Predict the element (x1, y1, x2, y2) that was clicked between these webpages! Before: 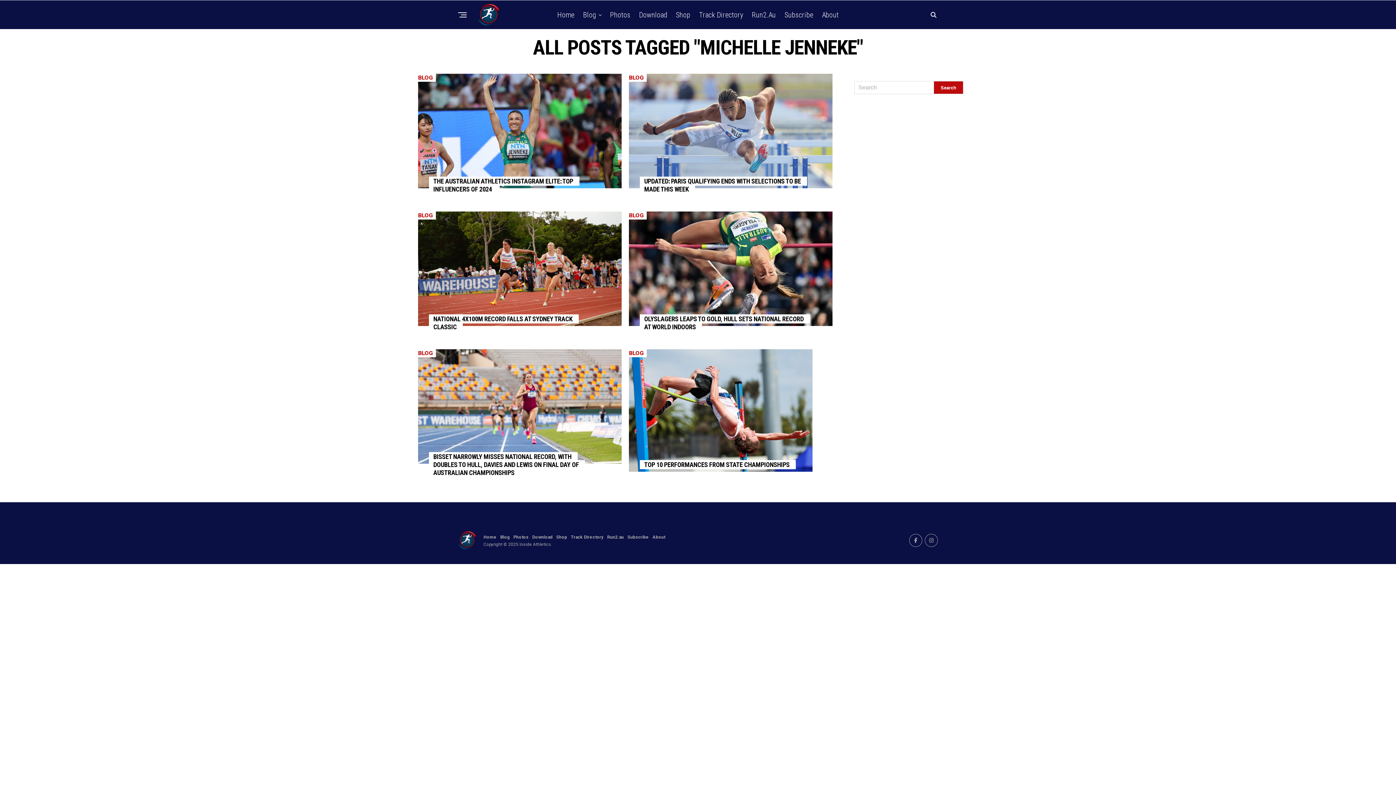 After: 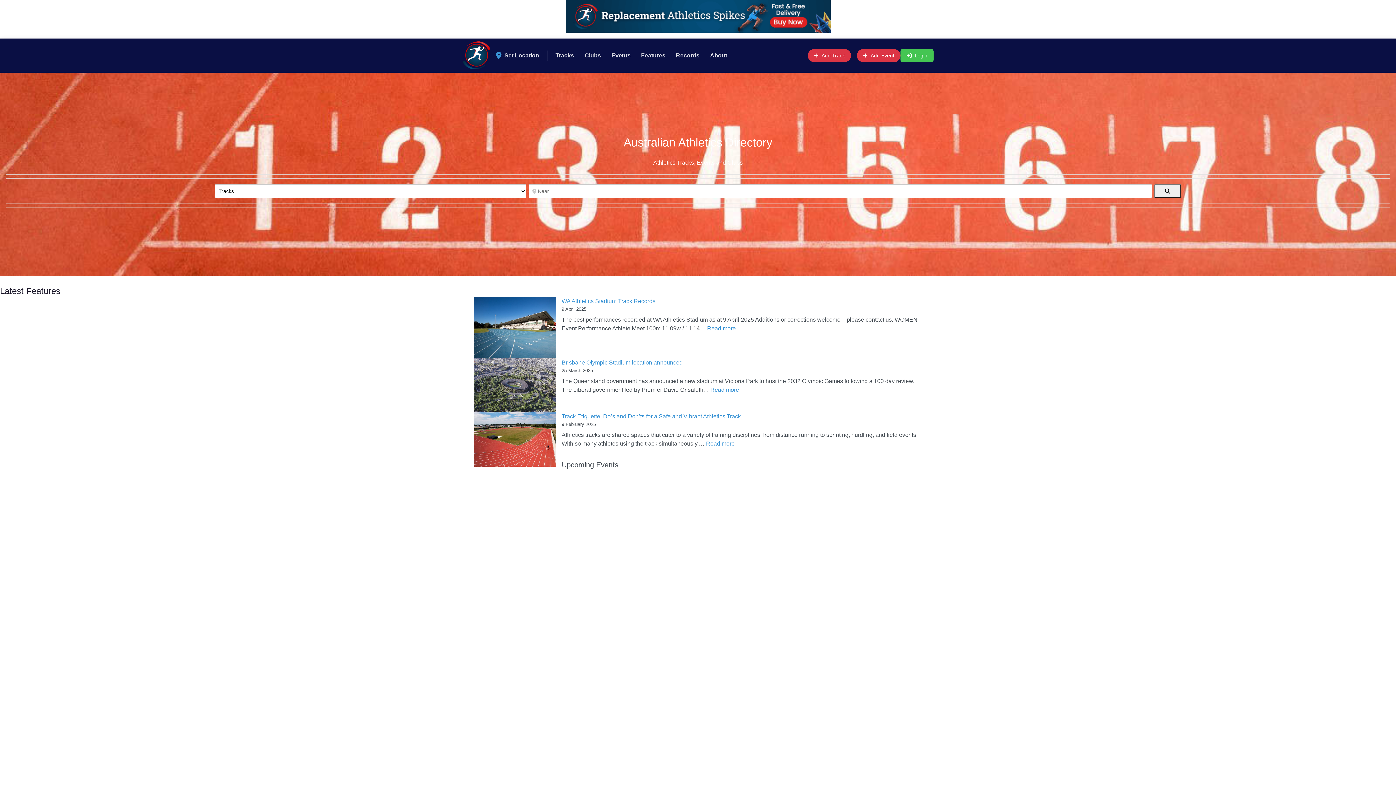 Action: label: Track Directory bbox: (695, 0, 746, 29)